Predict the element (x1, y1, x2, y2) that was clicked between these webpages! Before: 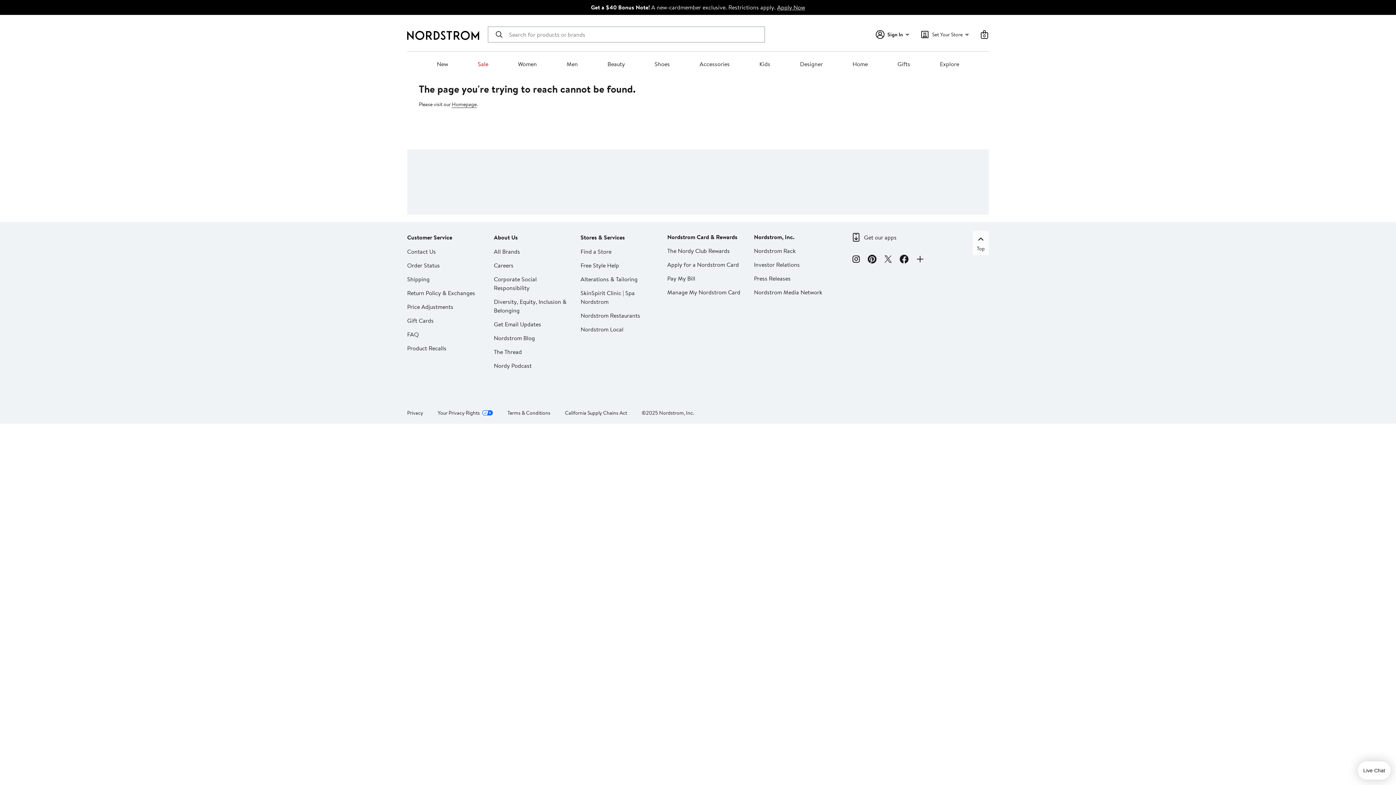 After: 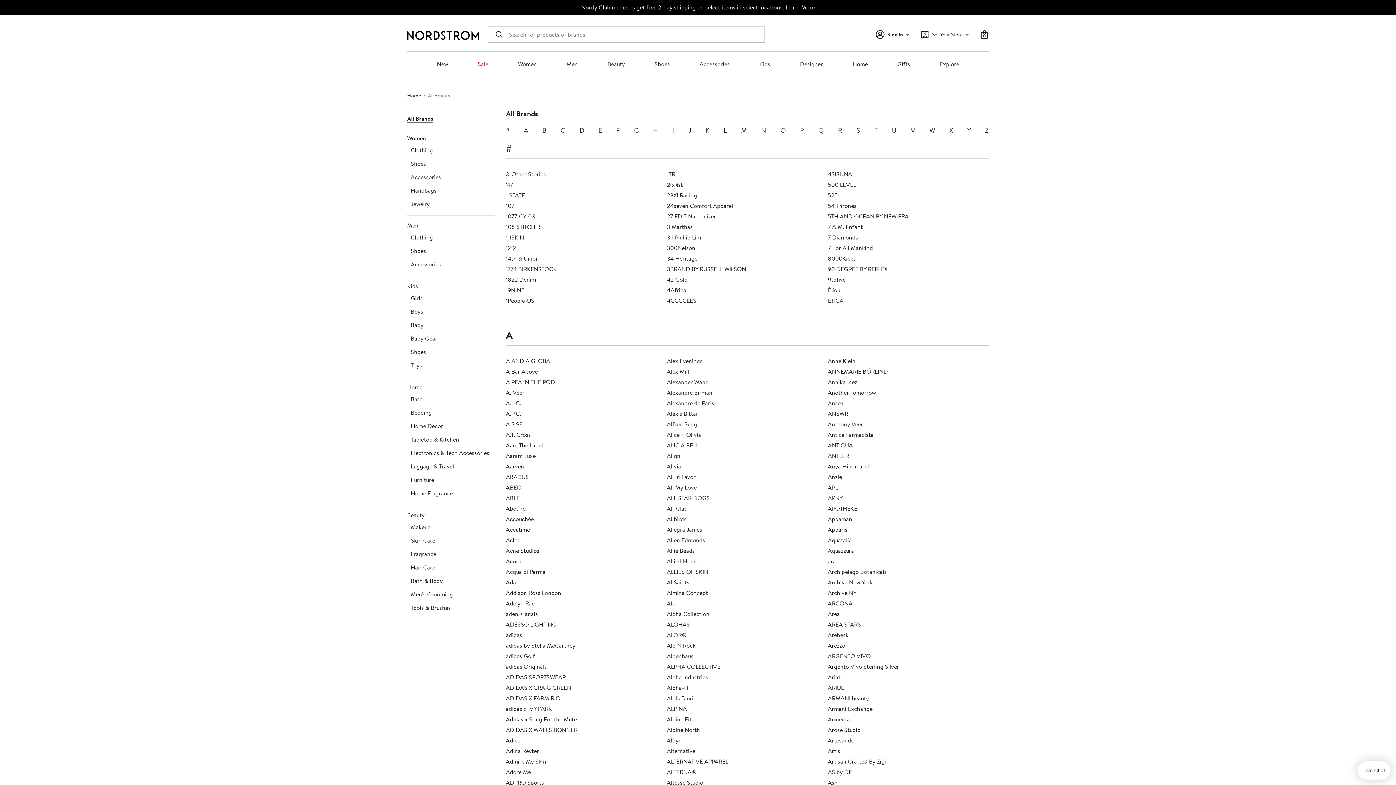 Action: bbox: (493, 247, 520, 255) label: All Brands